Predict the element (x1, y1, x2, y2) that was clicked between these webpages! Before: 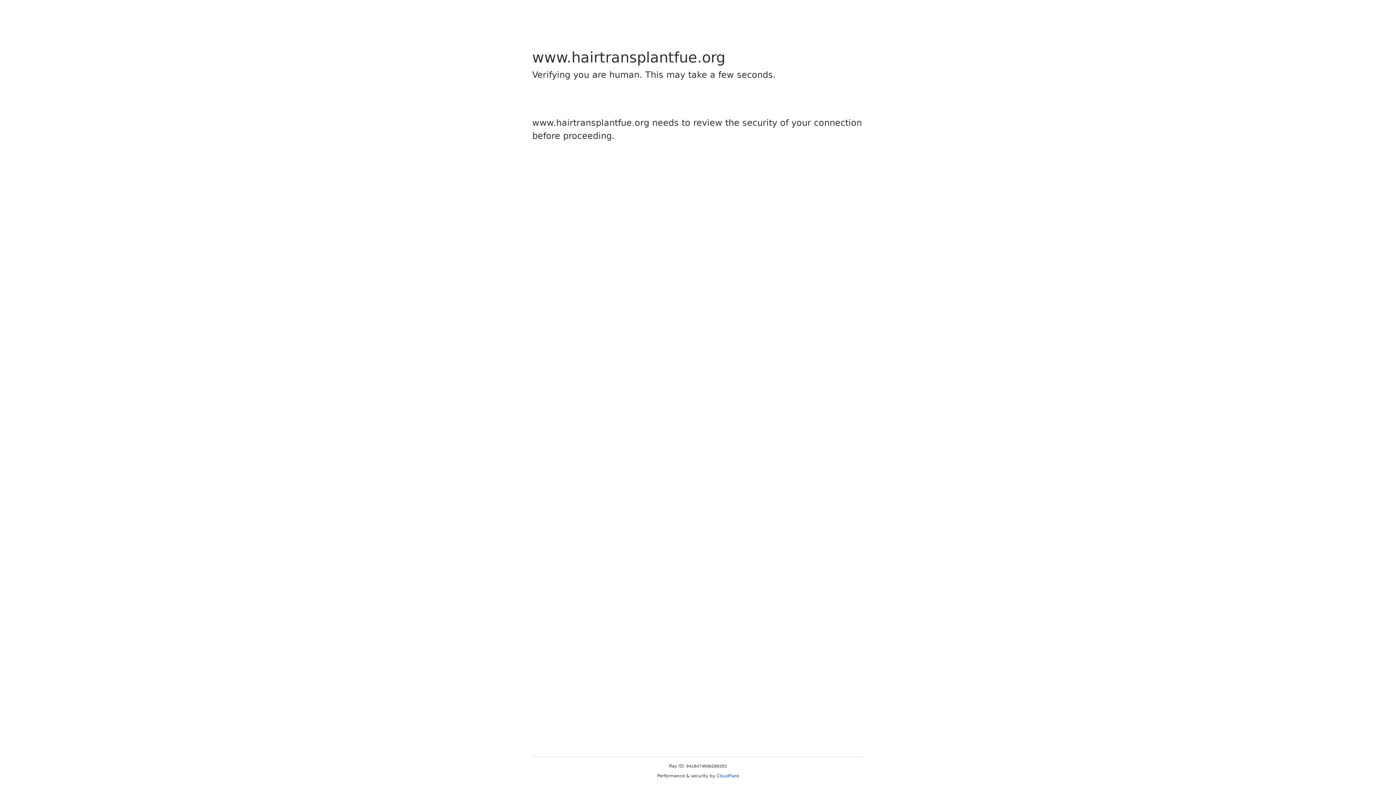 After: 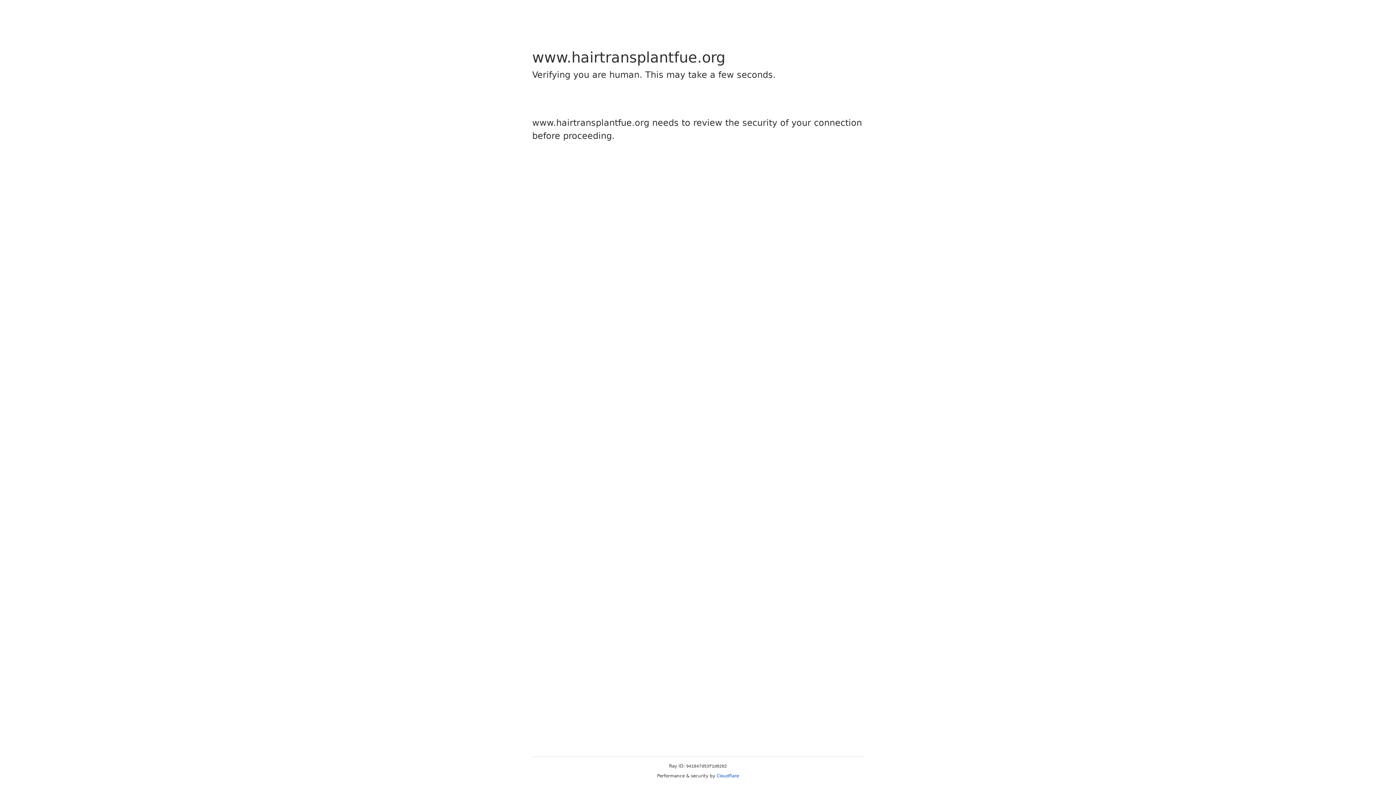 Action: bbox: (716, 773, 739, 778) label: Cloudflare